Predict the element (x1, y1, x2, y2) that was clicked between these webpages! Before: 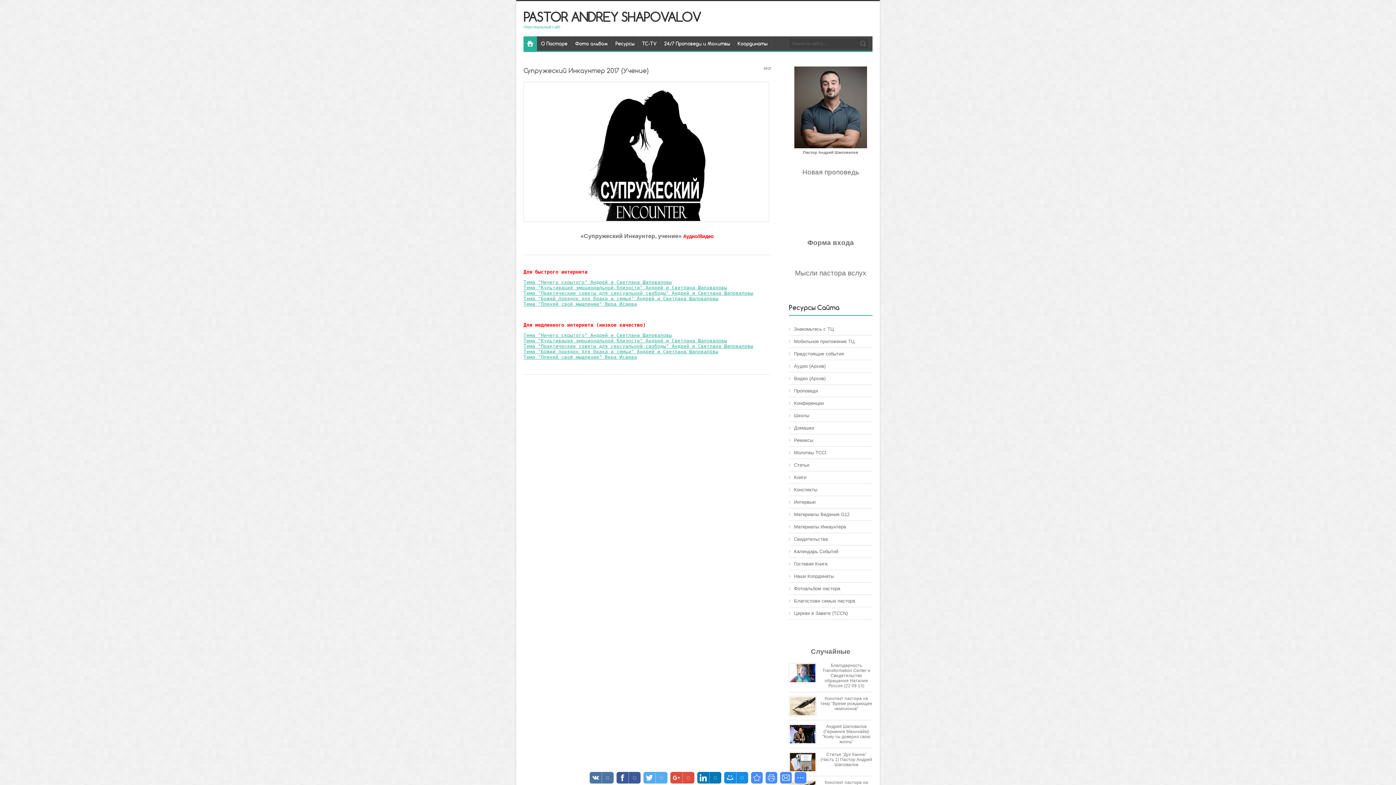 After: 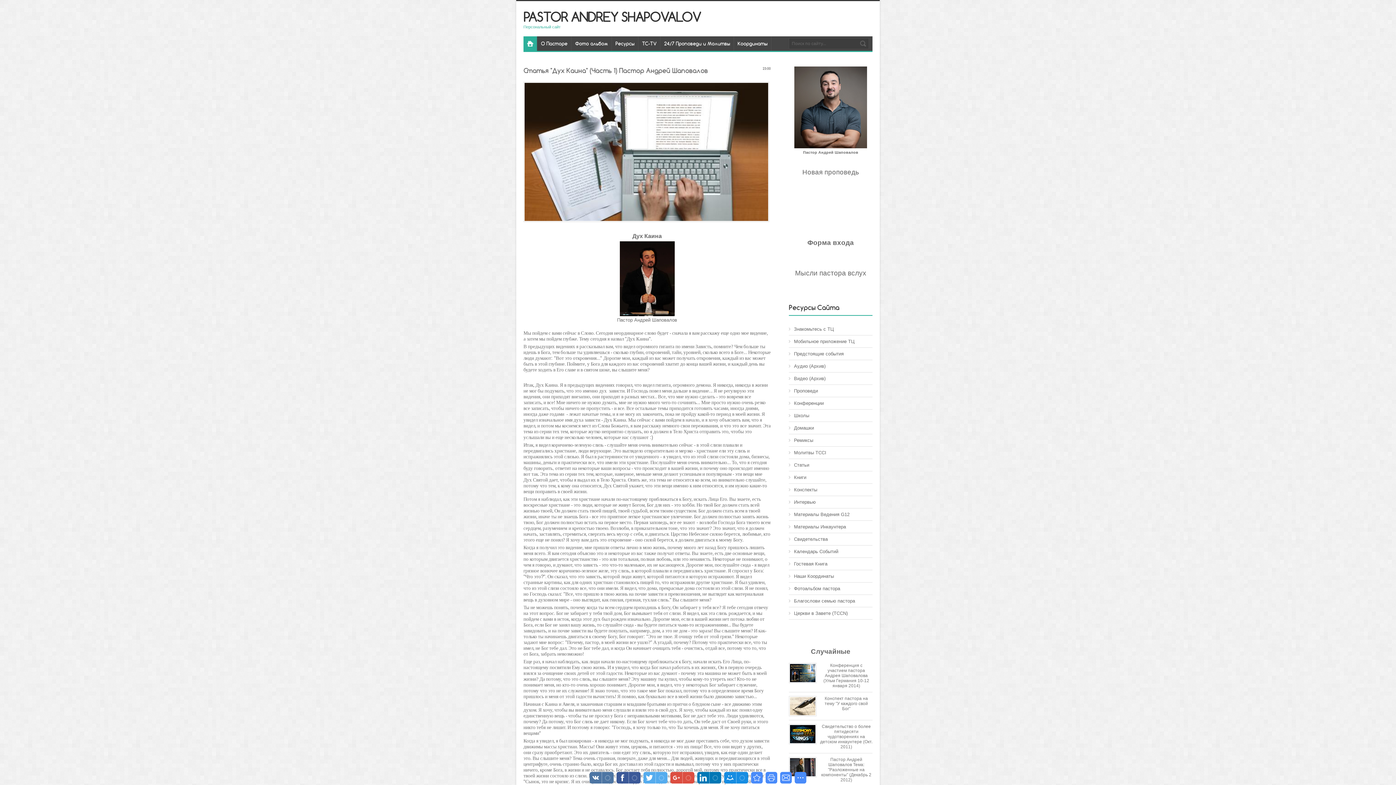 Action: label: Статья "Дух Каина" (Часть 1) Пастор Андрей Шаповалов bbox: (820, 752, 872, 767)